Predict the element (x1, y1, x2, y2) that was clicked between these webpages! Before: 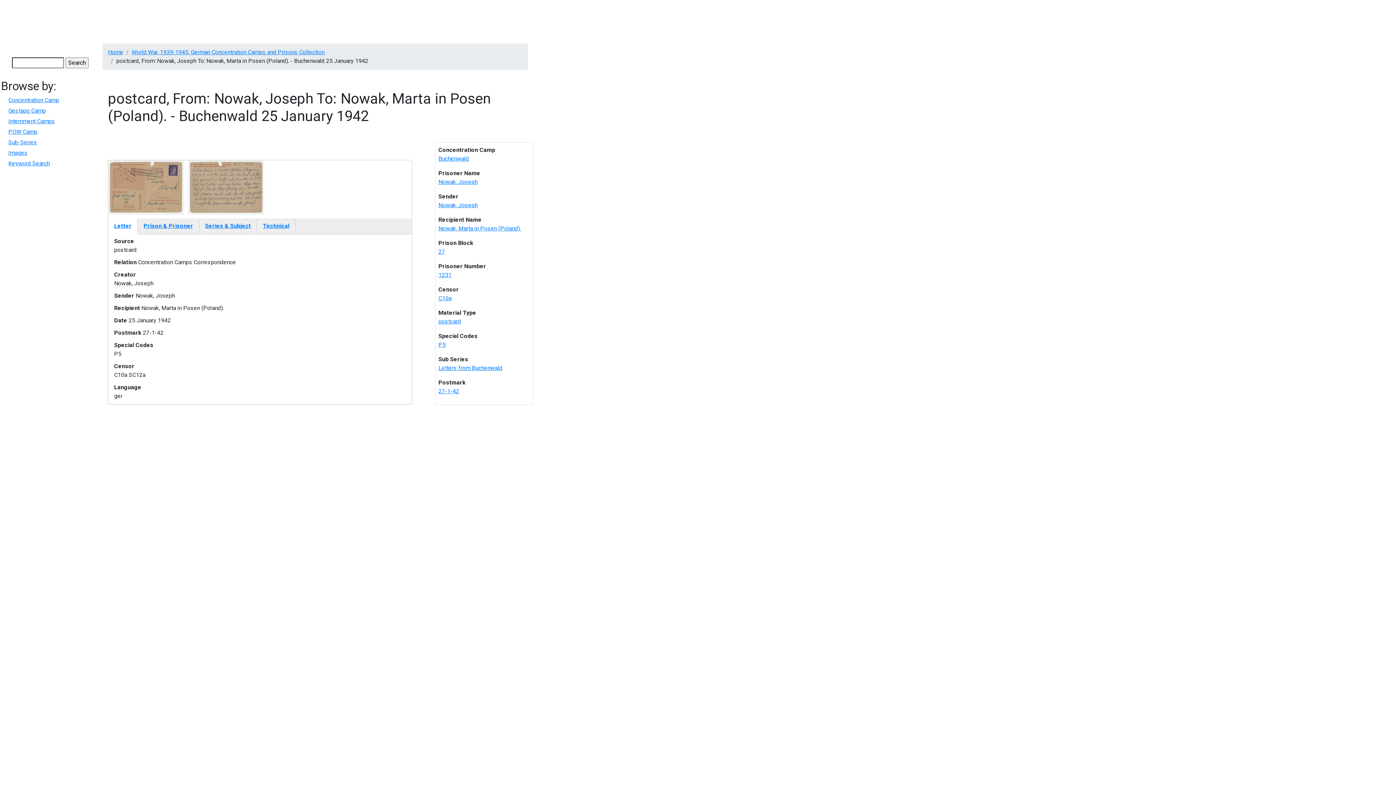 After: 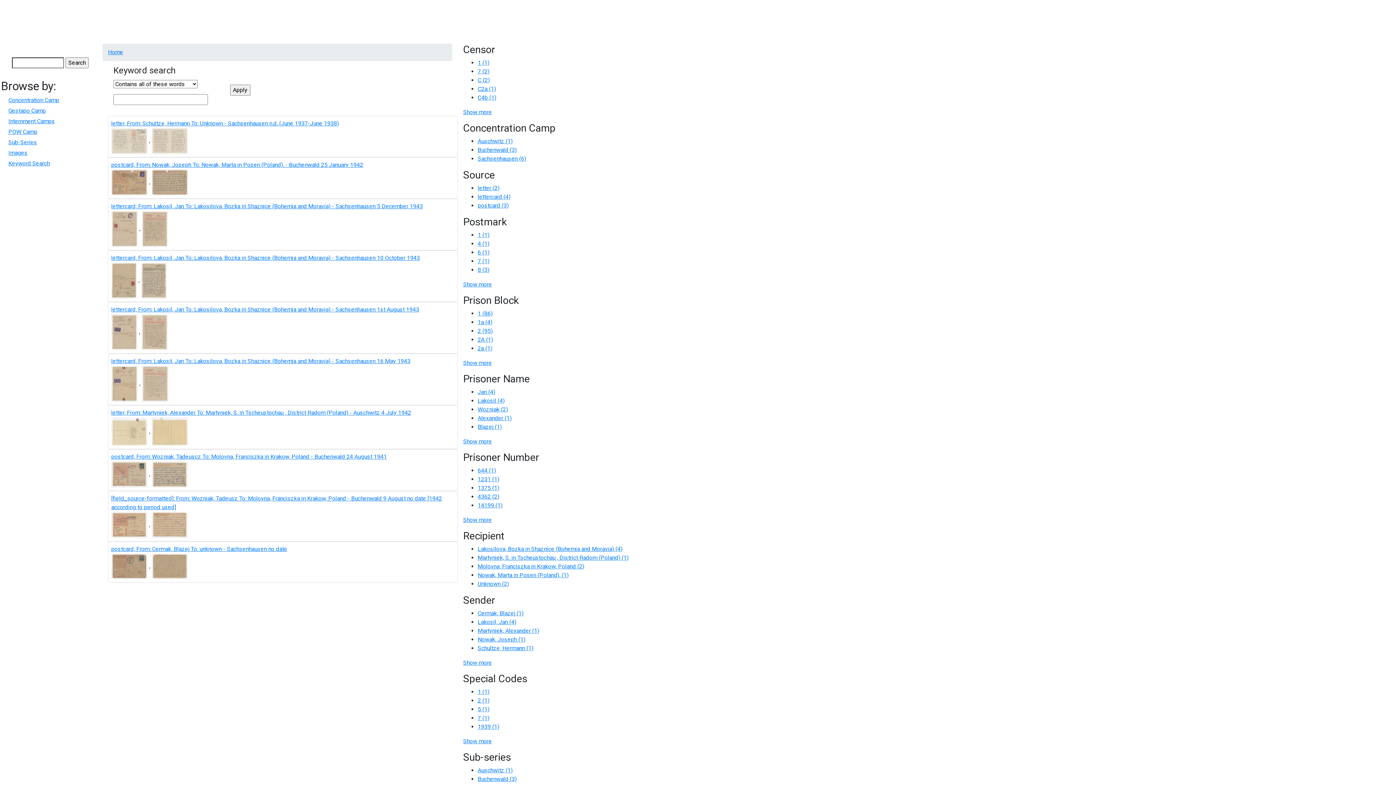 Action: label: 27 bbox: (438, 248, 445, 255)